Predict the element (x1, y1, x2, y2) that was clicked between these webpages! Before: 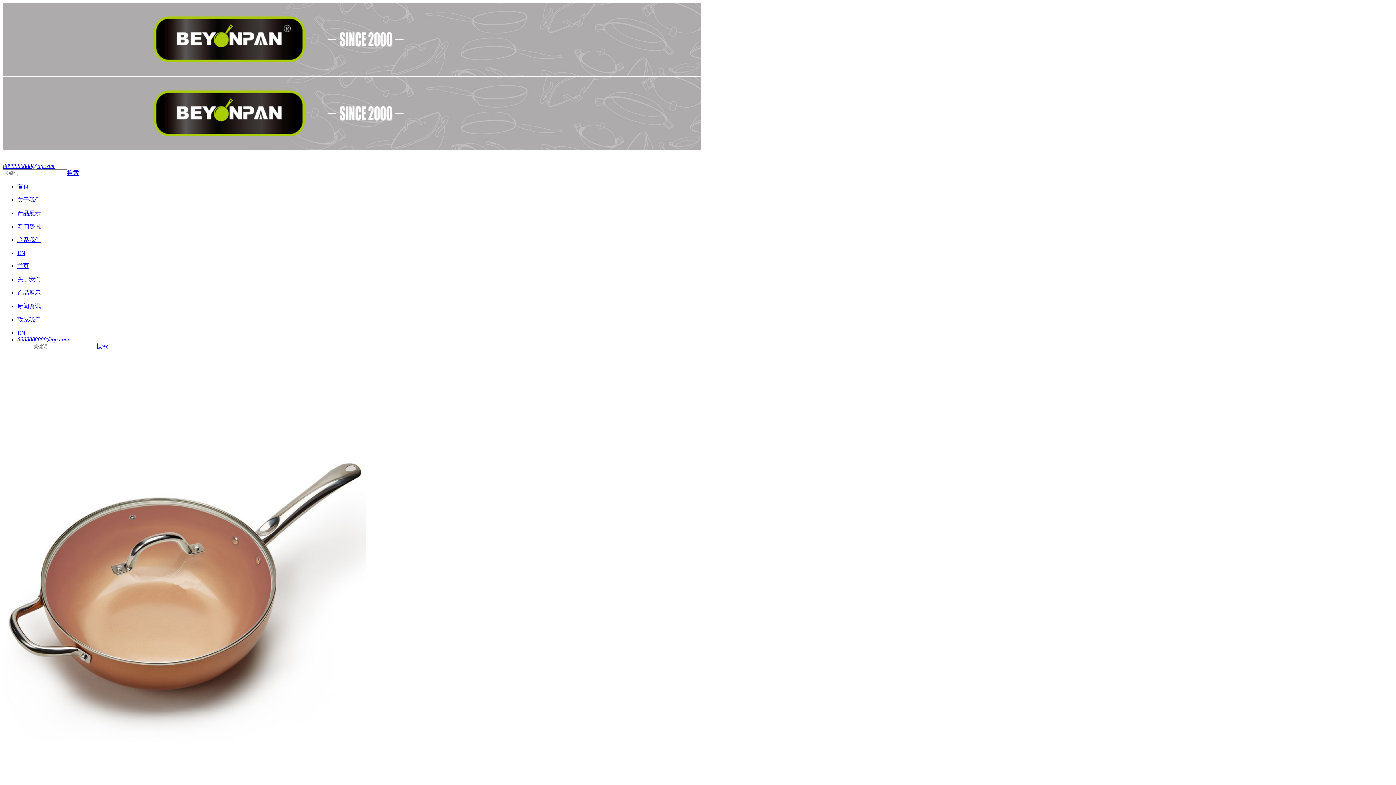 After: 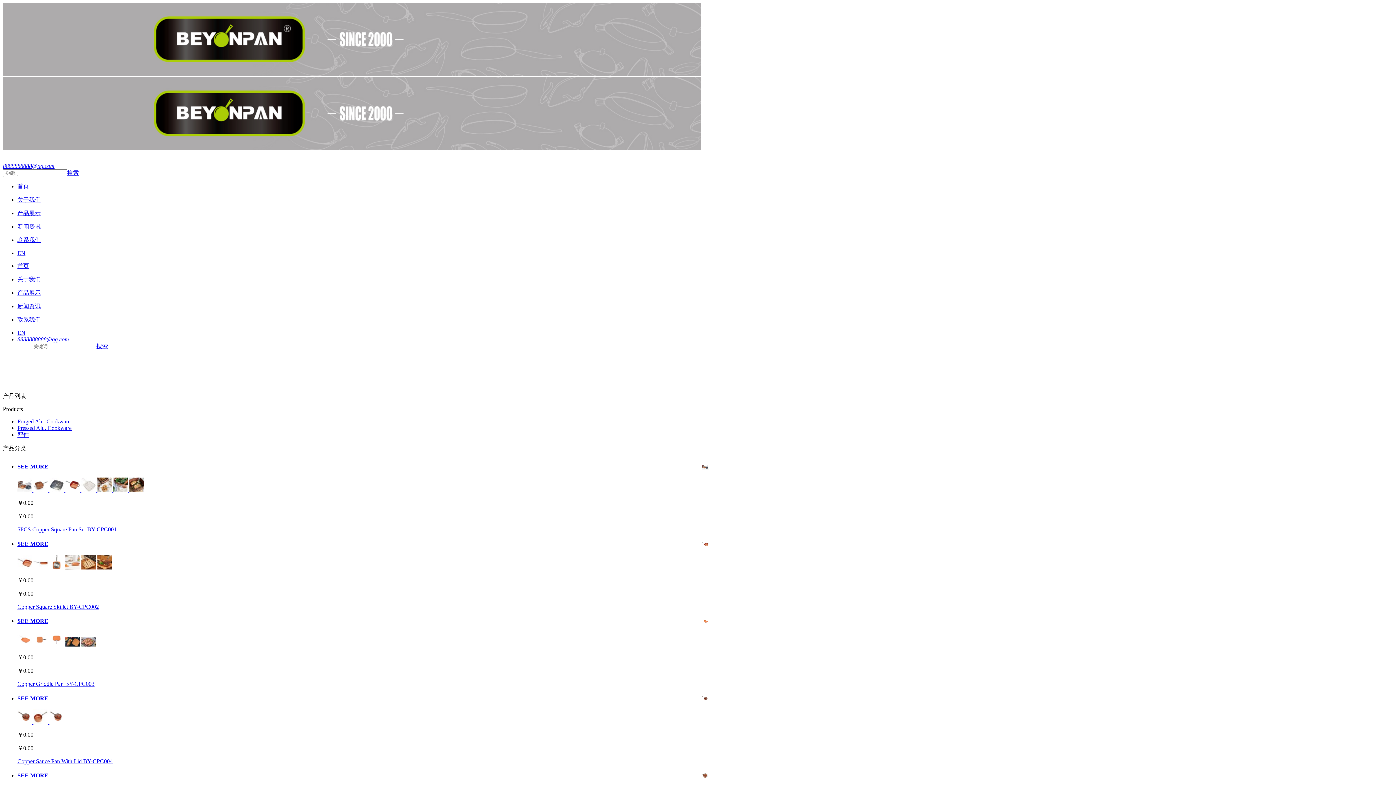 Action: bbox: (17, 210, 40, 216) label: 产品展示